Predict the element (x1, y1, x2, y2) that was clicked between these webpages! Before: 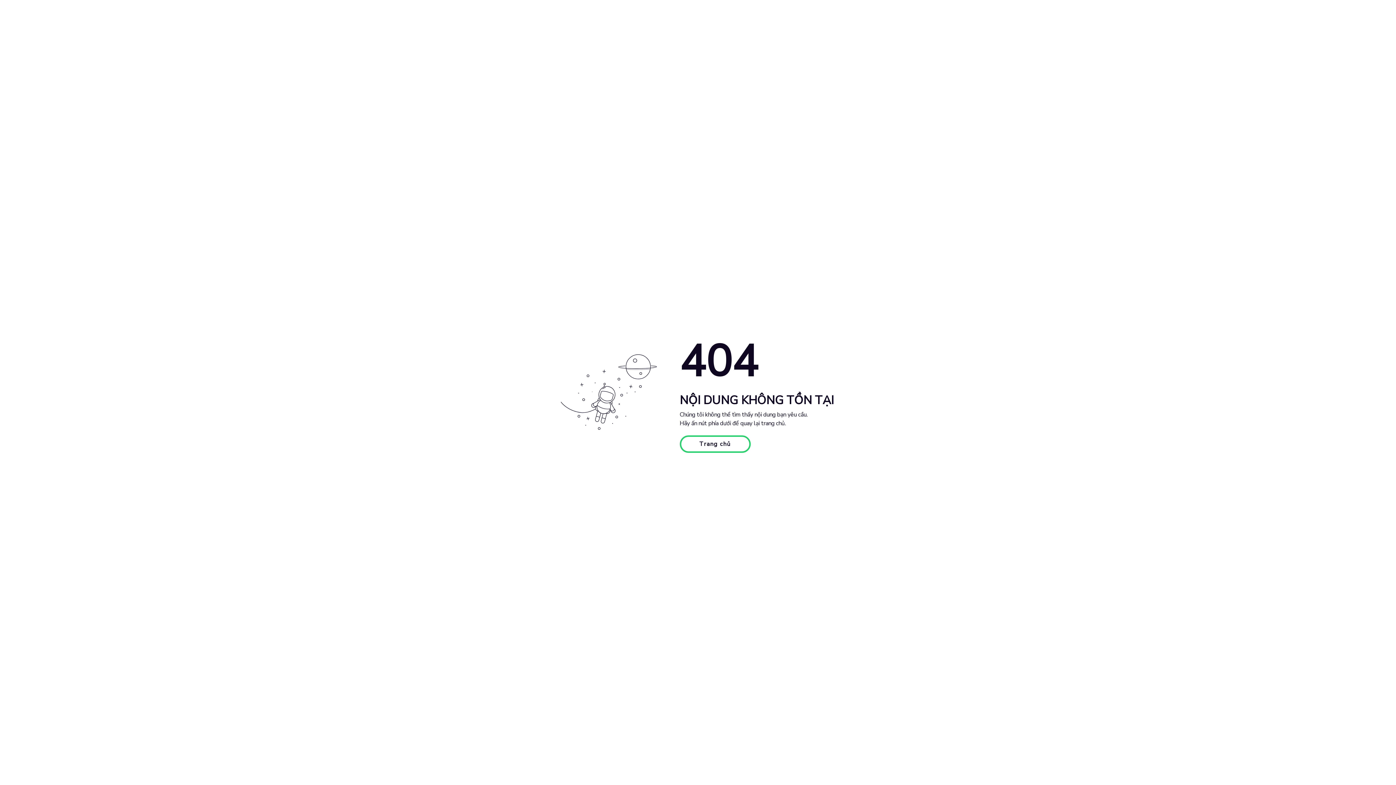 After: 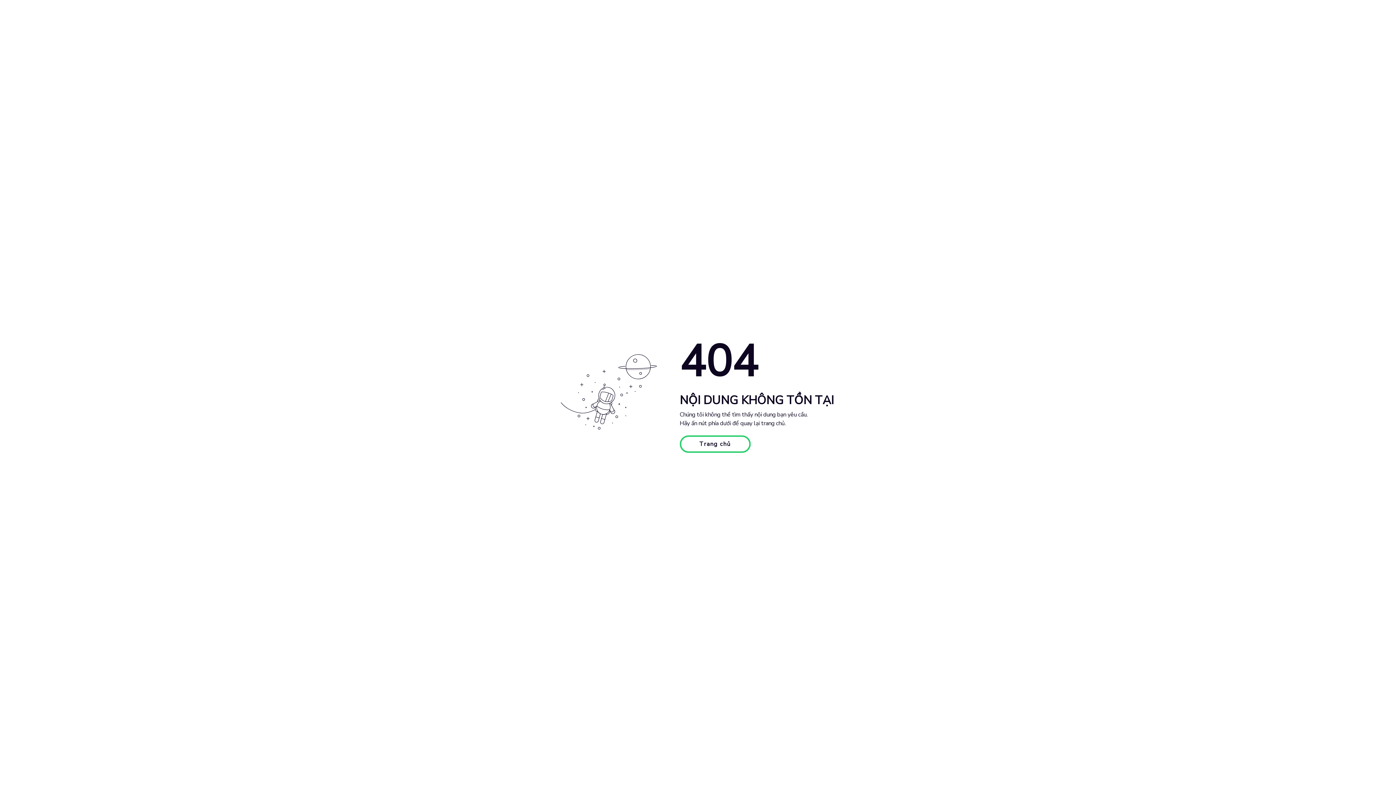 Action: bbox: (679, 435, 750, 453) label: Trang chủ